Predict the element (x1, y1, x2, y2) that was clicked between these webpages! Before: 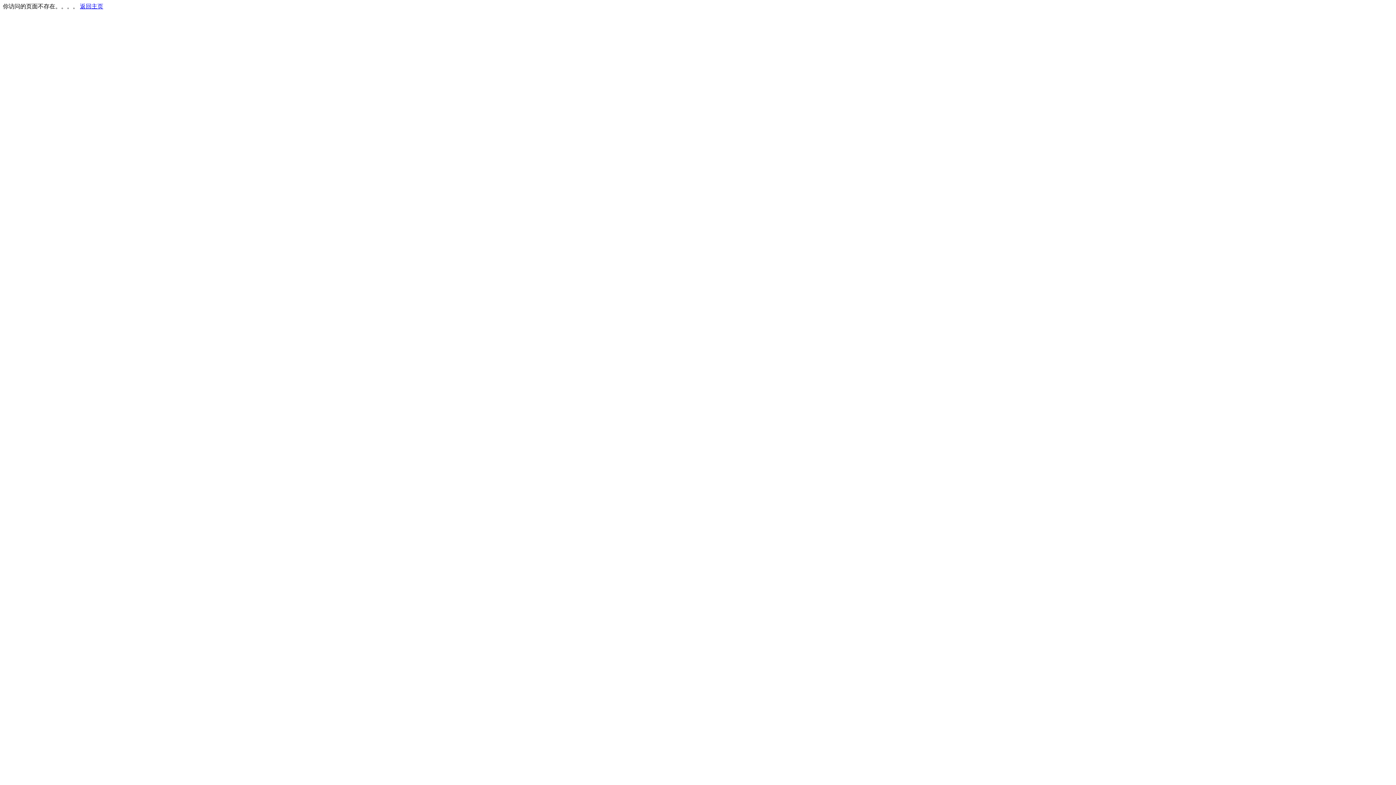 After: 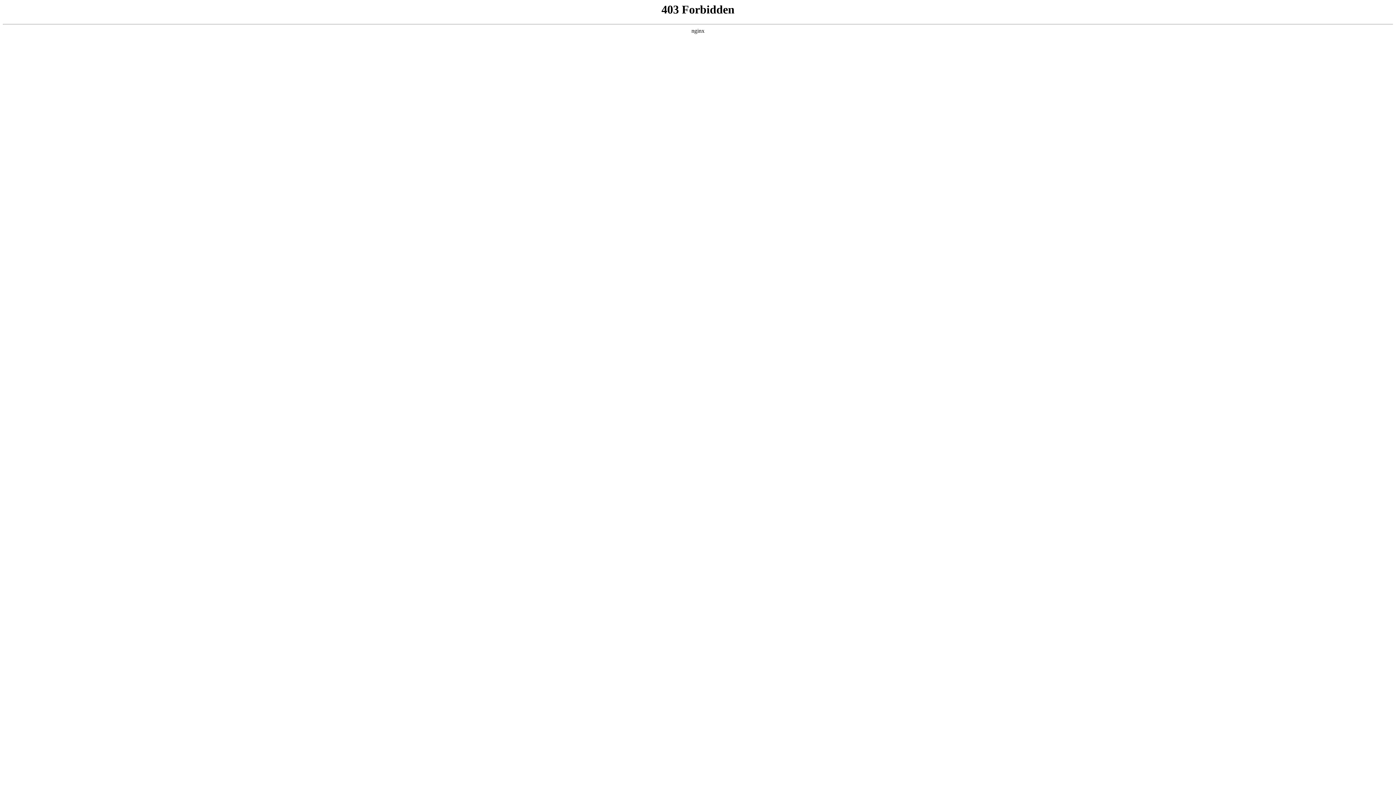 Action: label: 返回主页 bbox: (80, 3, 103, 9)